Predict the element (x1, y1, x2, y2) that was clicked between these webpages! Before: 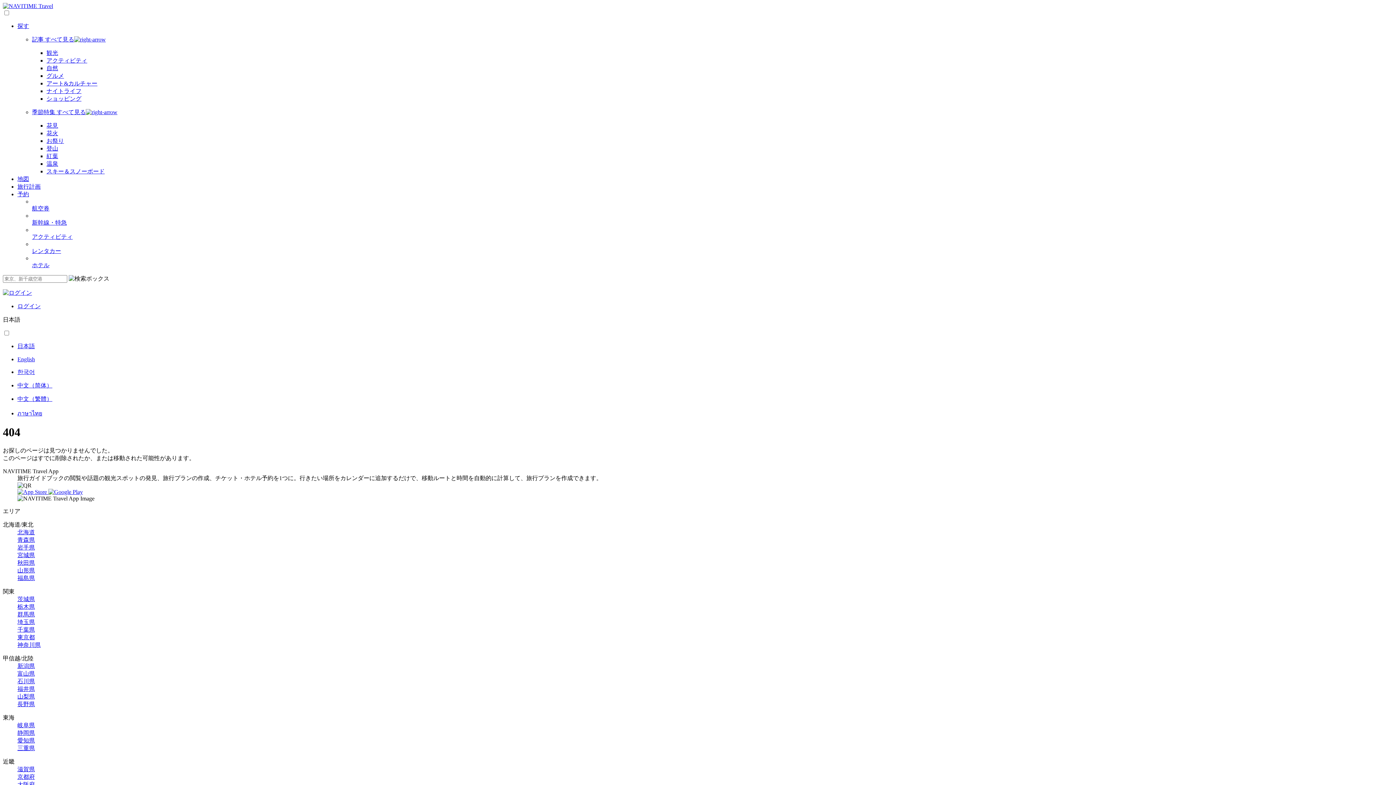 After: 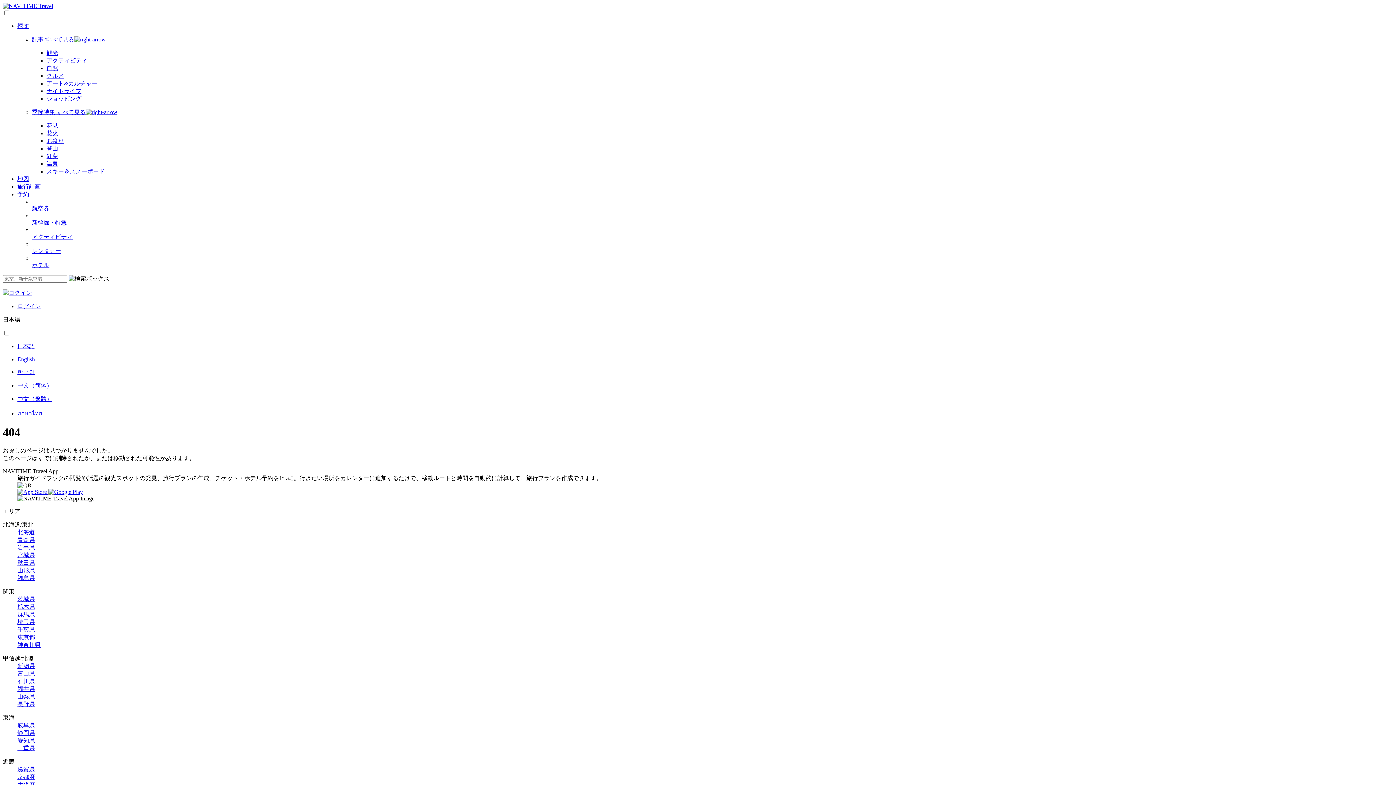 Action: bbox: (17, 603, 34, 610) label: 栃木県